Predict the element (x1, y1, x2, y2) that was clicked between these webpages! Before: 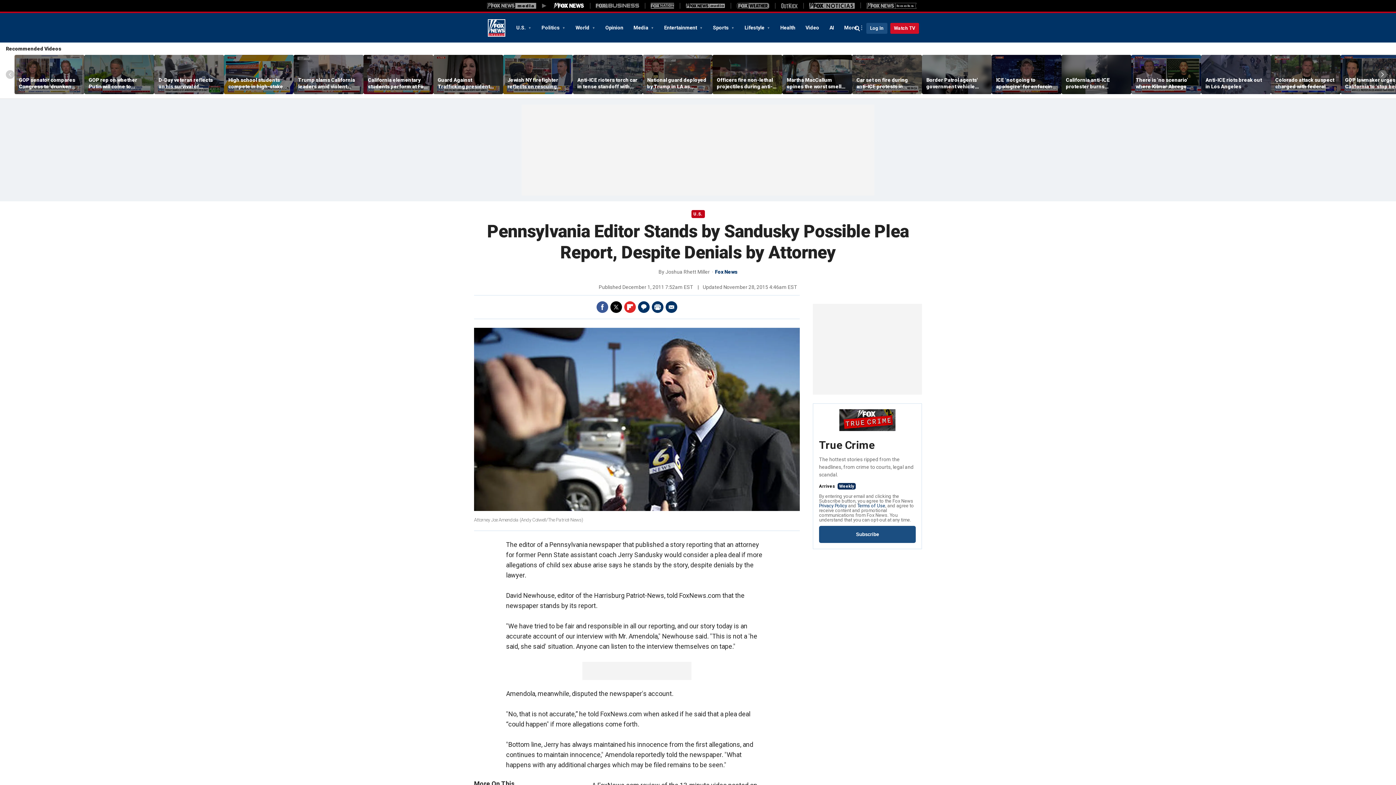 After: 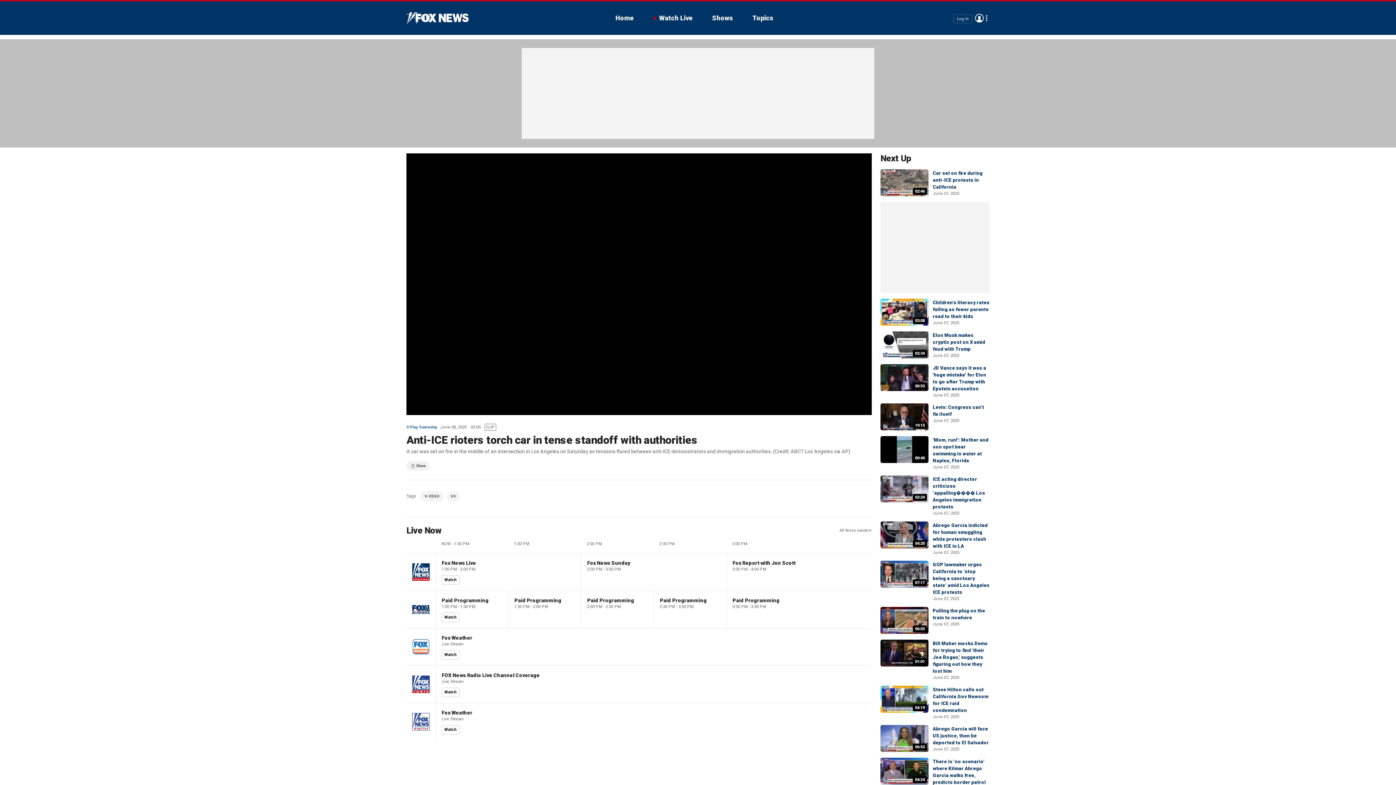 Action: label: Anti-ICE rioters torch car in tense standoff with authorities bbox: (577, 76, 638, 89)